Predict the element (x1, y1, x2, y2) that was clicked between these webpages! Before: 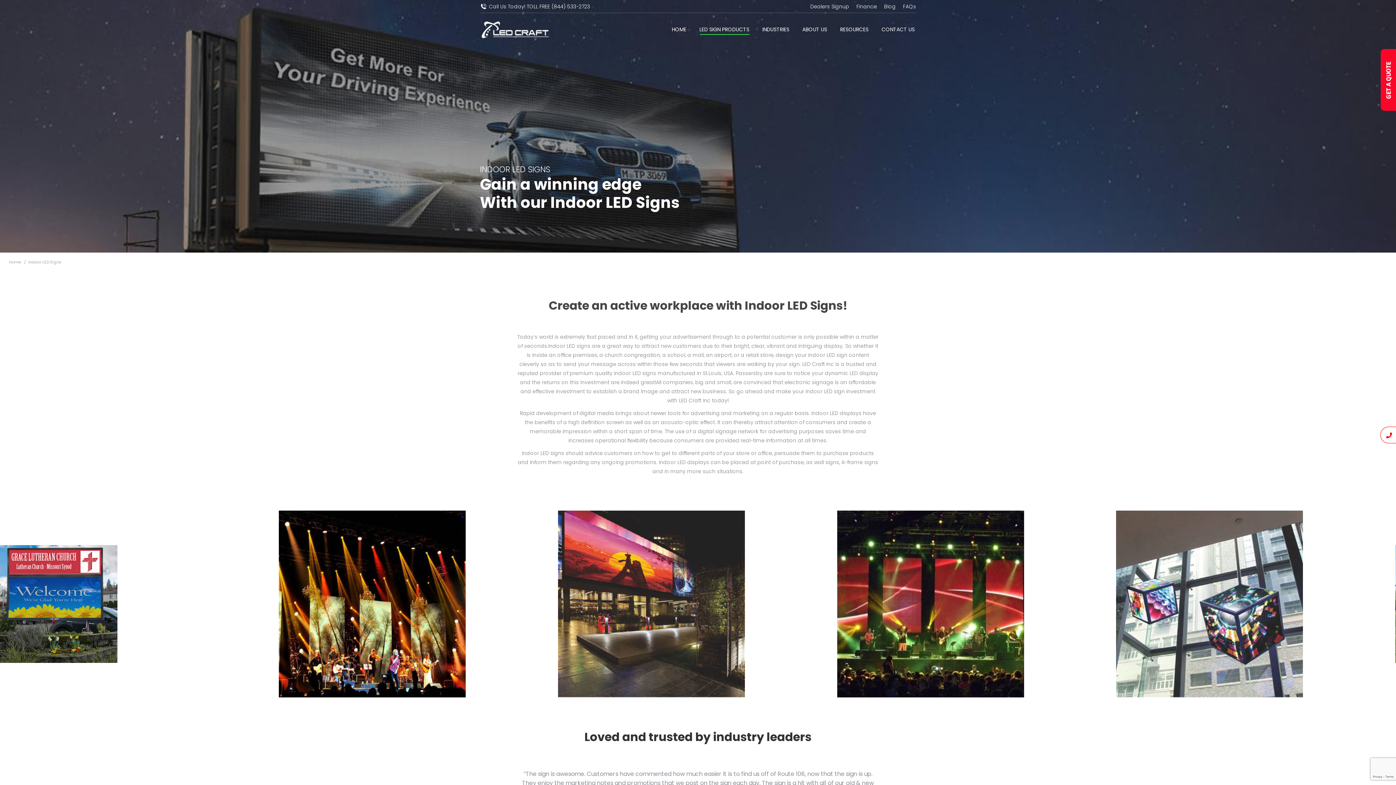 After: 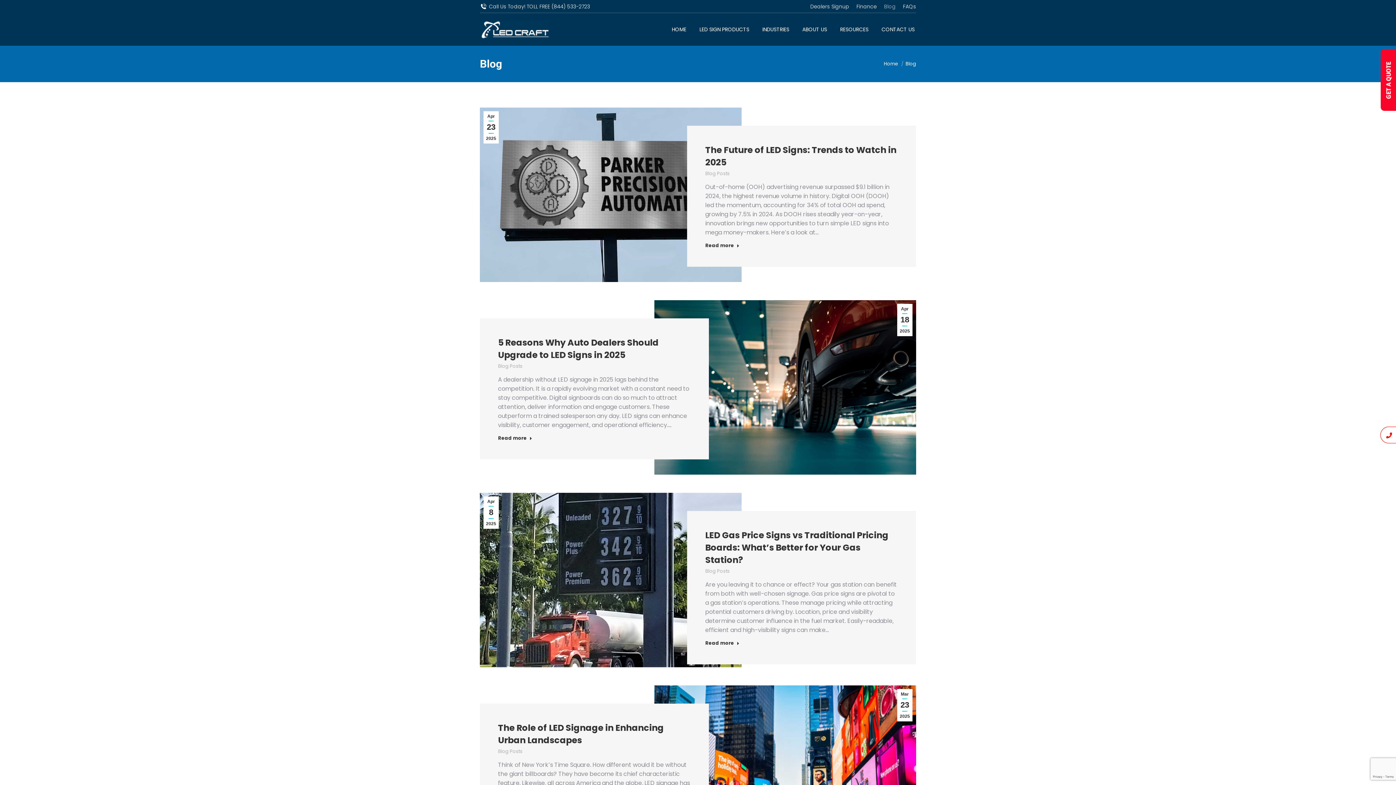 Action: label: Blog bbox: (884, 2, 896, 10)